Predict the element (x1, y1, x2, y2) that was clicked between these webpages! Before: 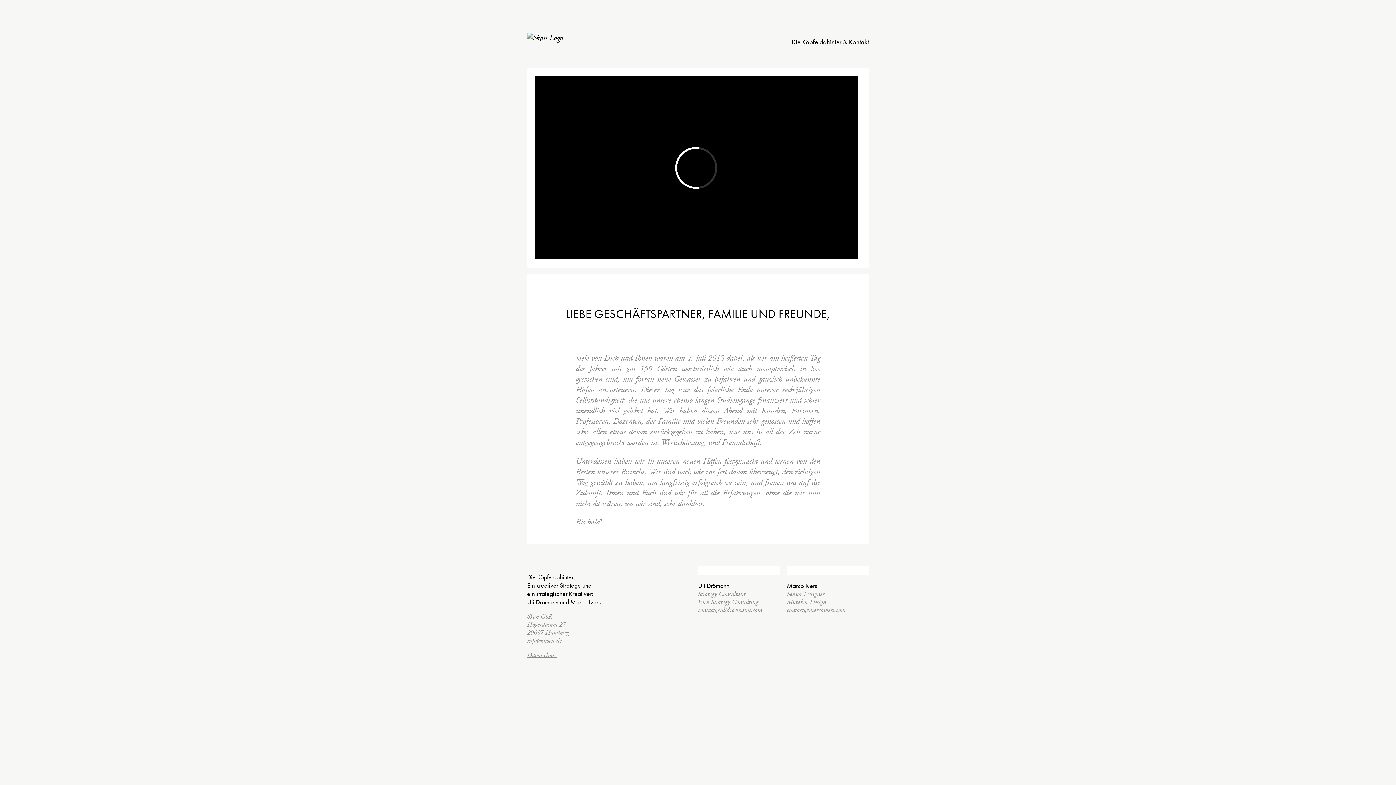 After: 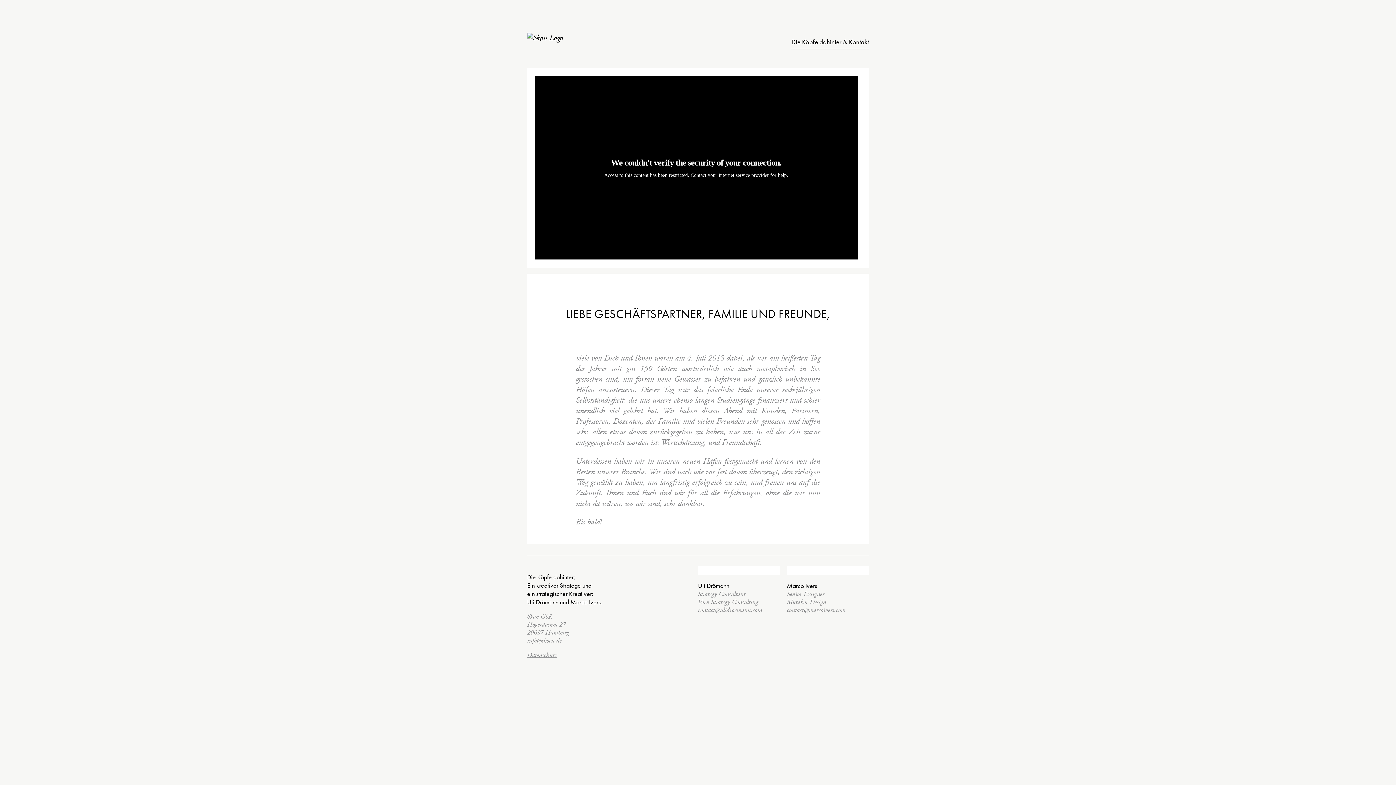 Action: bbox: (787, 606, 845, 614) label: contact@marcoivers.com